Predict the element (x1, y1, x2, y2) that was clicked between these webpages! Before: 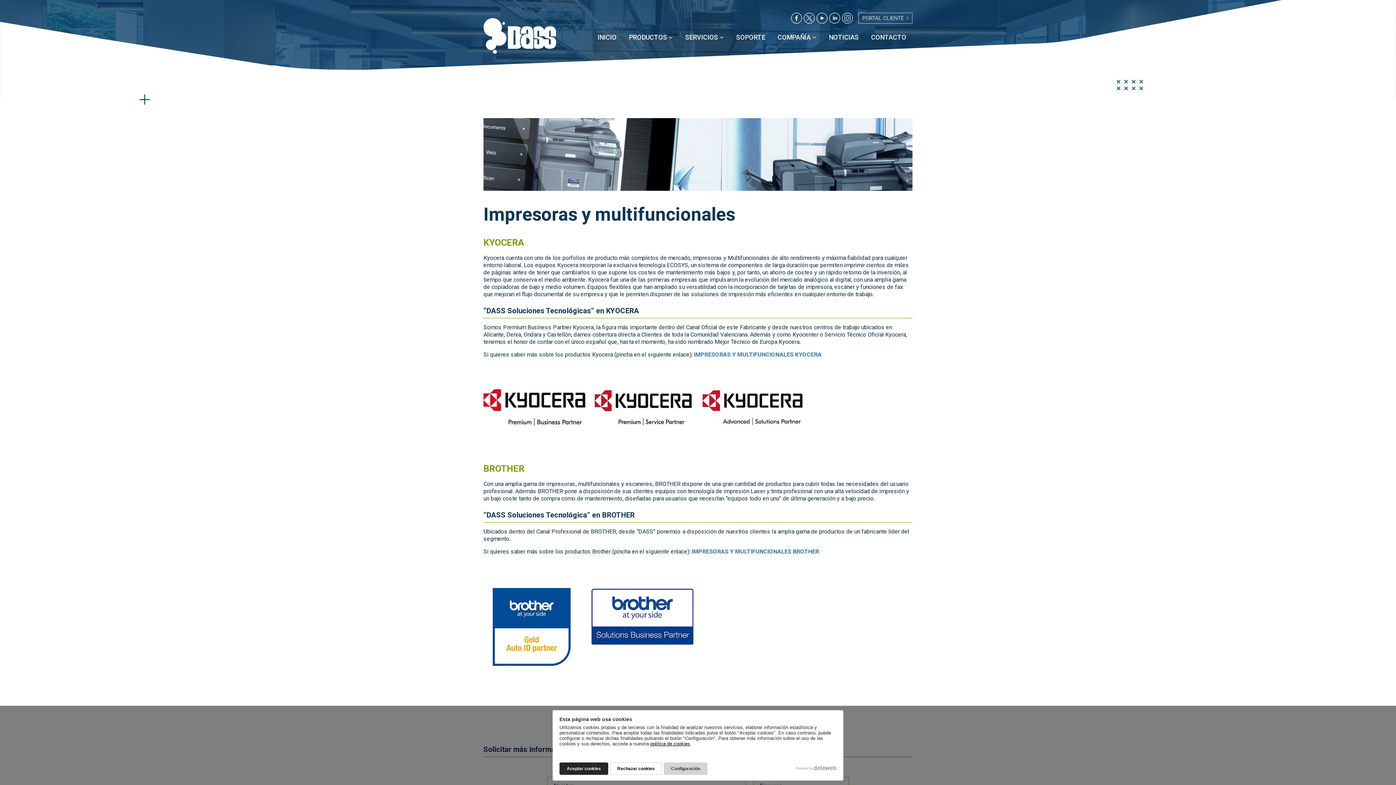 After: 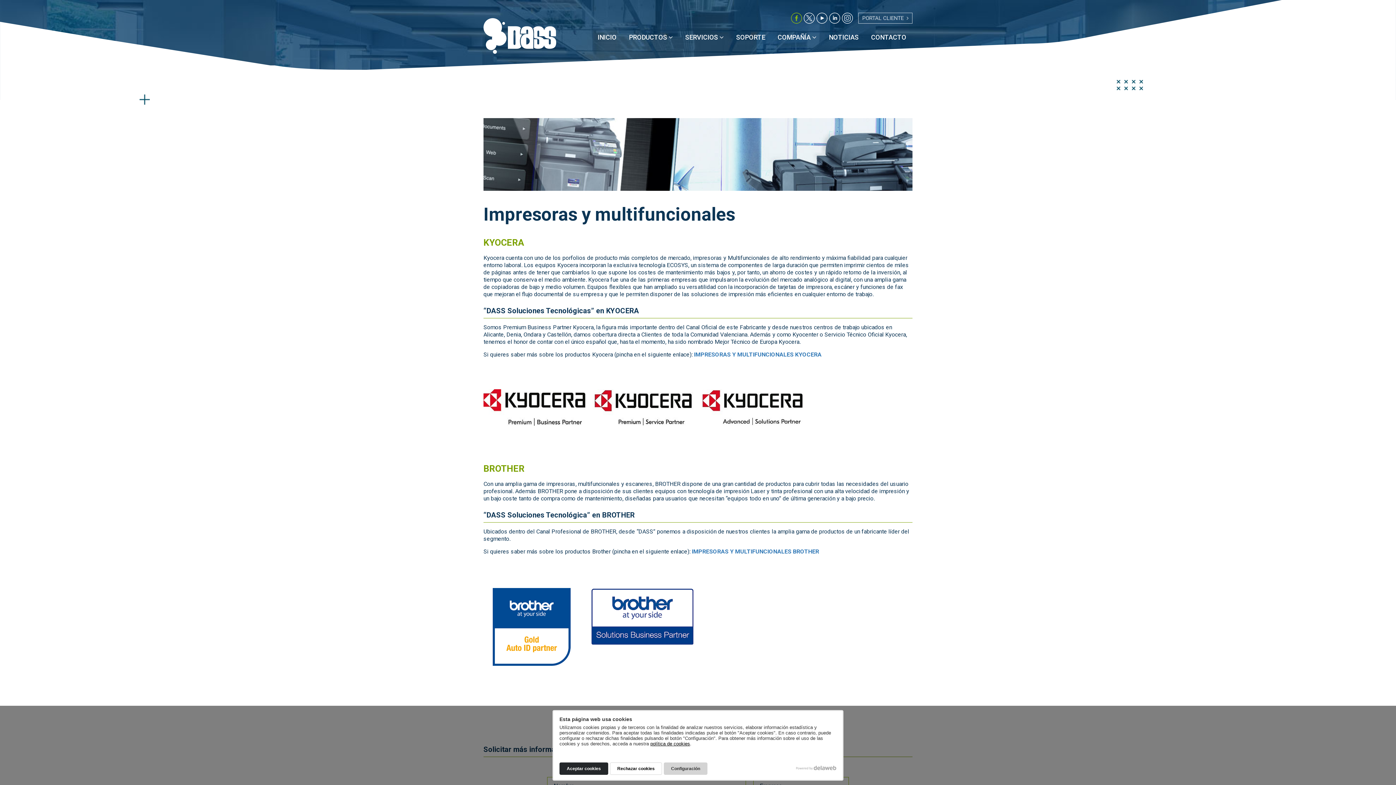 Action: bbox: (791, 18, 802, 25)